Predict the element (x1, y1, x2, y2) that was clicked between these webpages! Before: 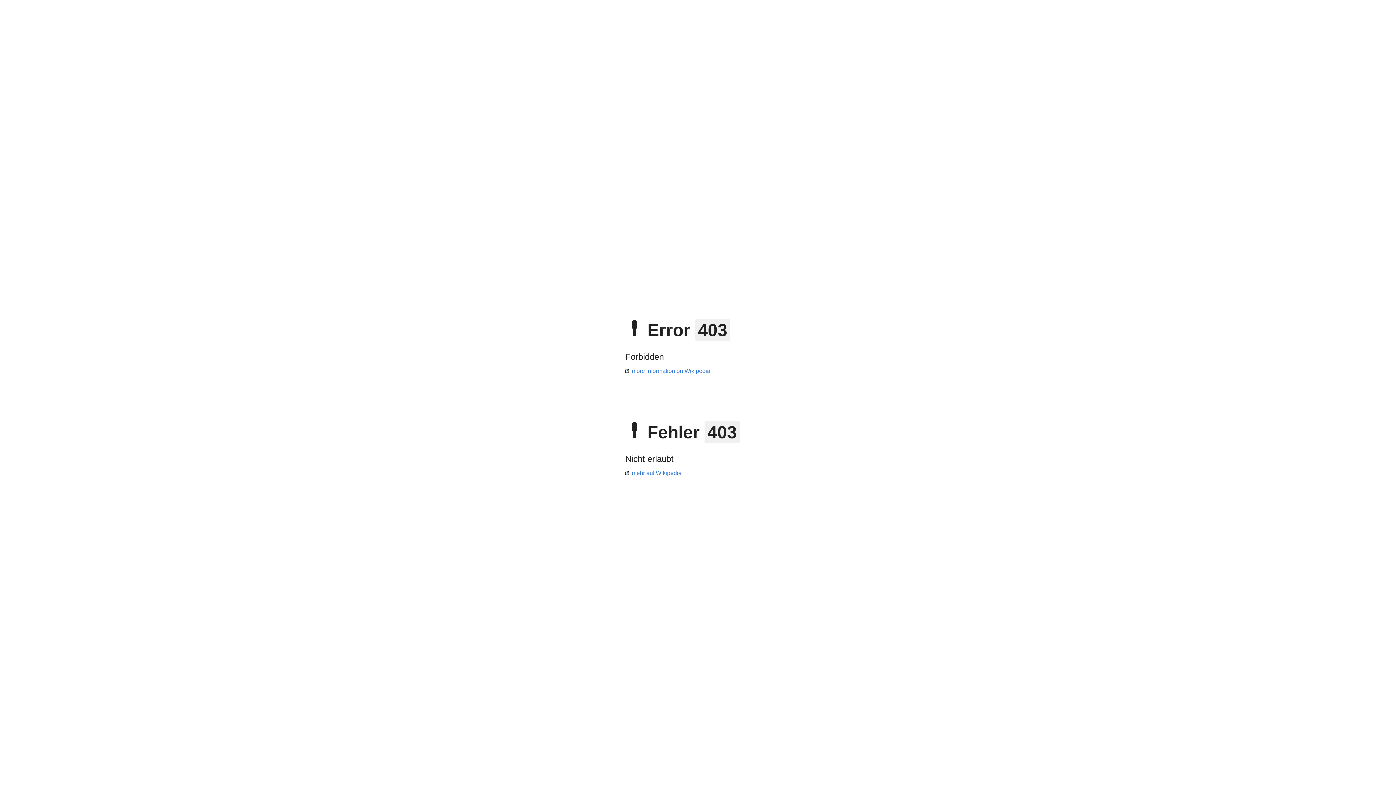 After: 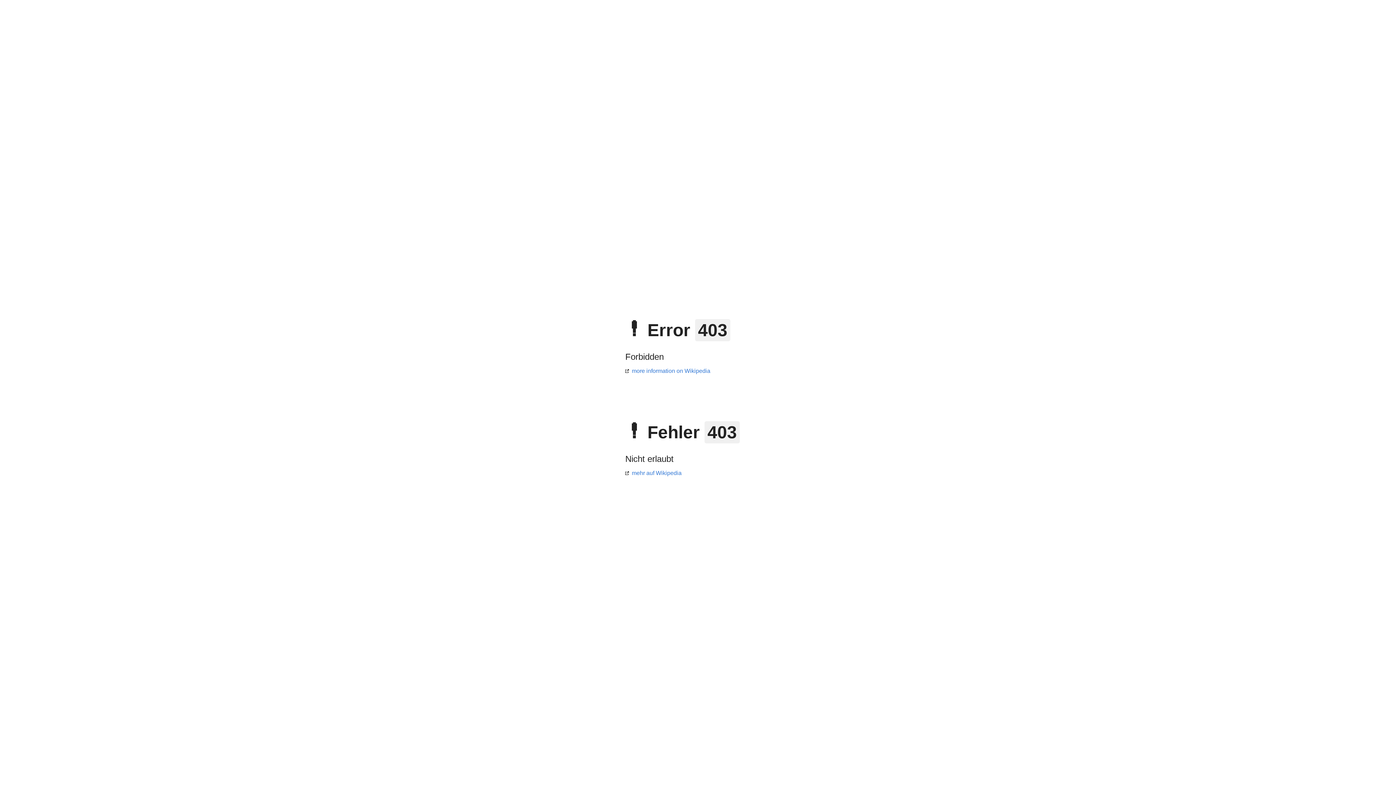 Action: label: mehr auf Wikipedia bbox: (625, 470, 681, 476)